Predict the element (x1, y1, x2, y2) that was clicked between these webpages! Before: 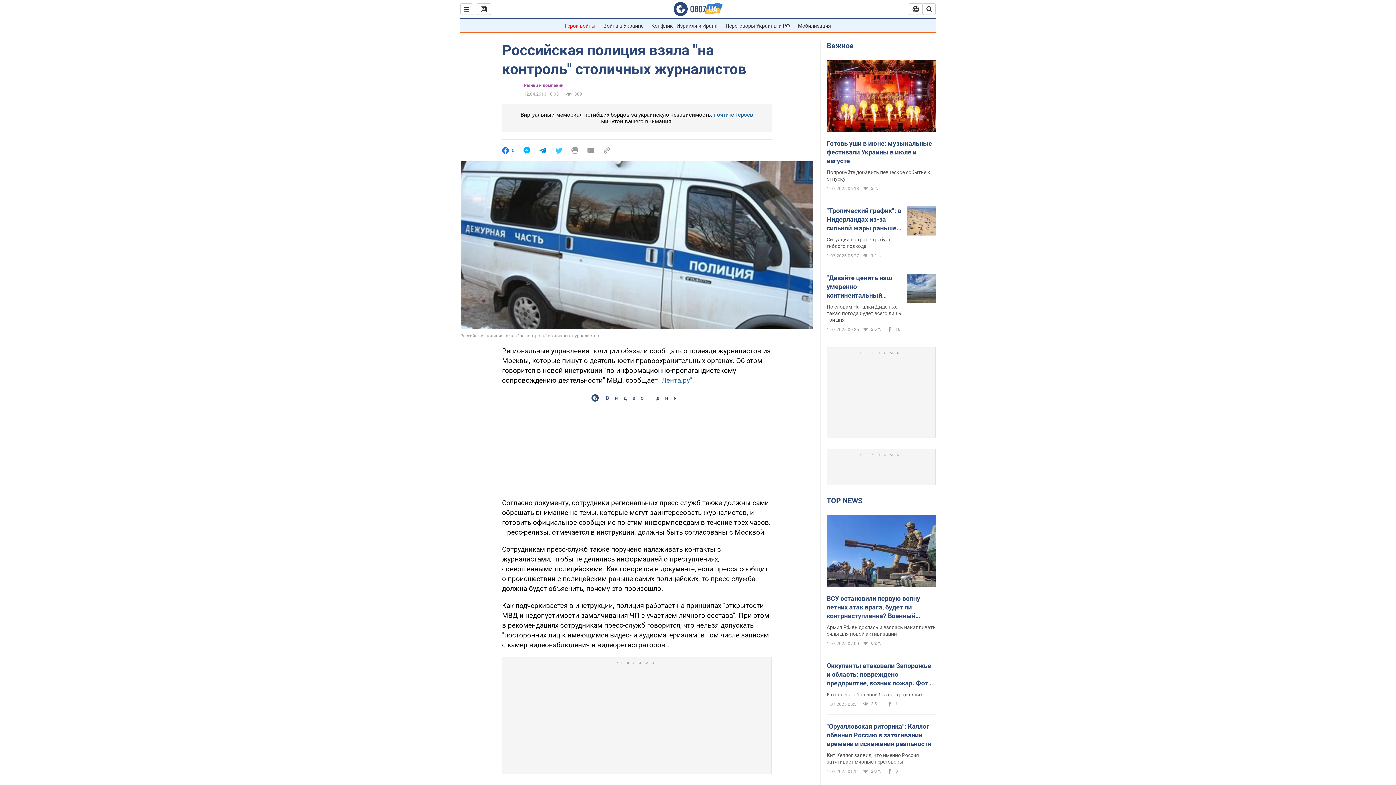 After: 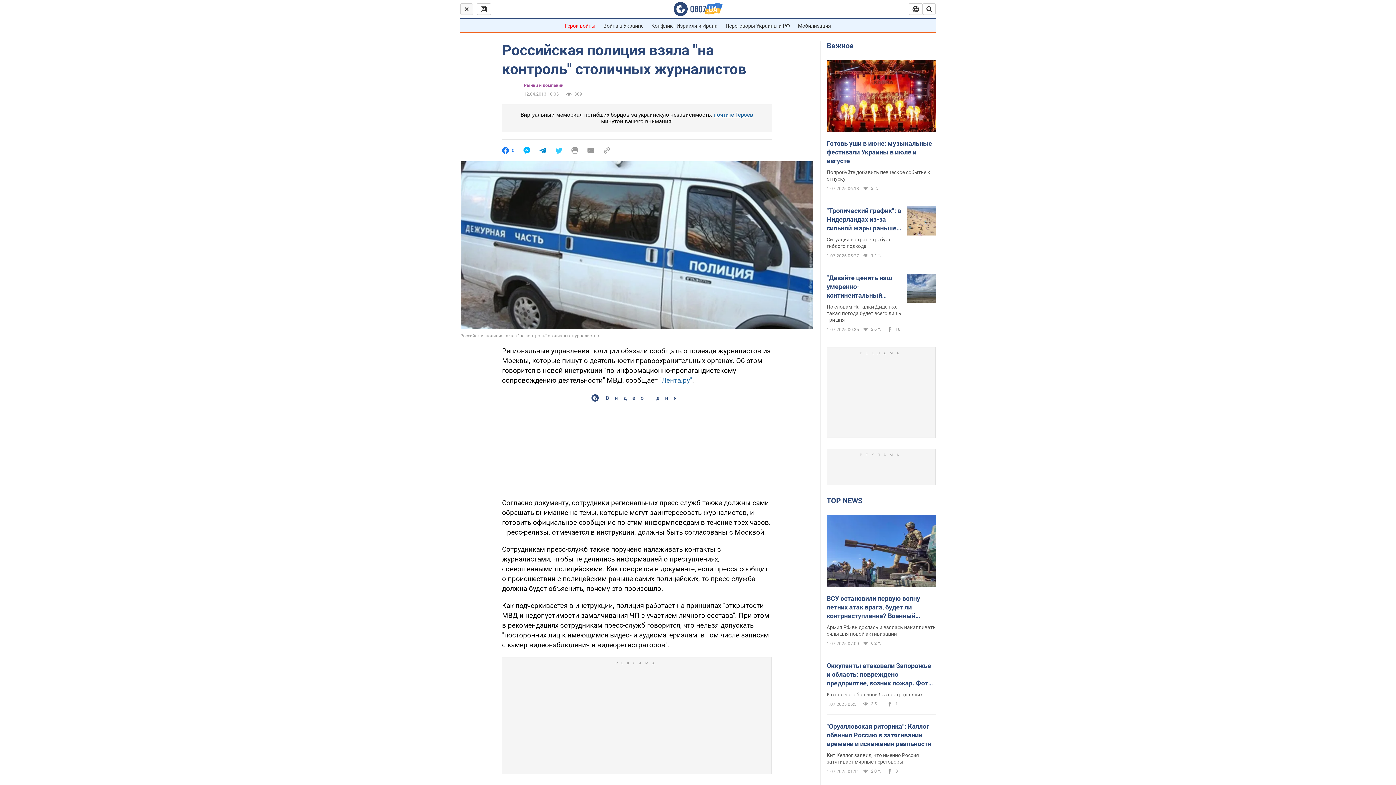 Action: bbox: (460, 3, 473, 14)